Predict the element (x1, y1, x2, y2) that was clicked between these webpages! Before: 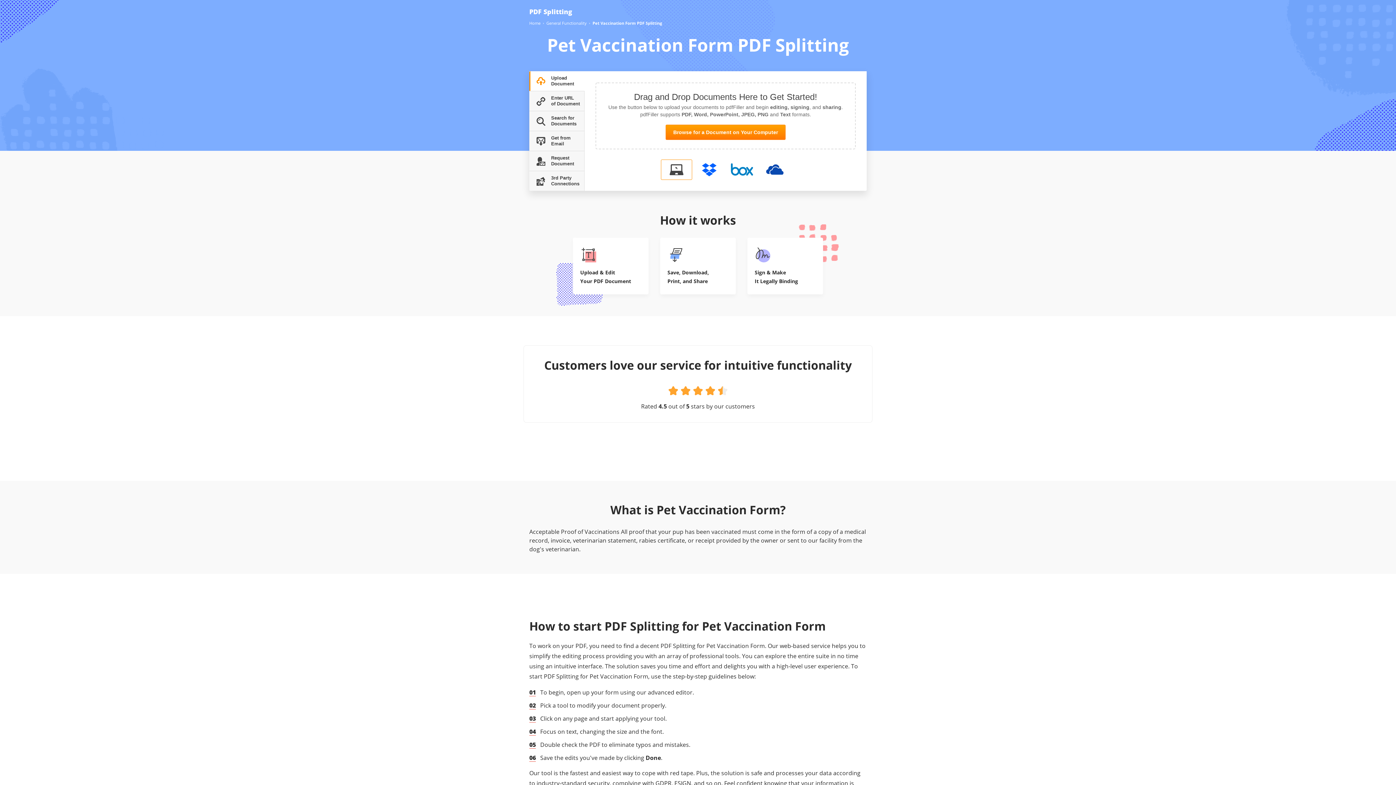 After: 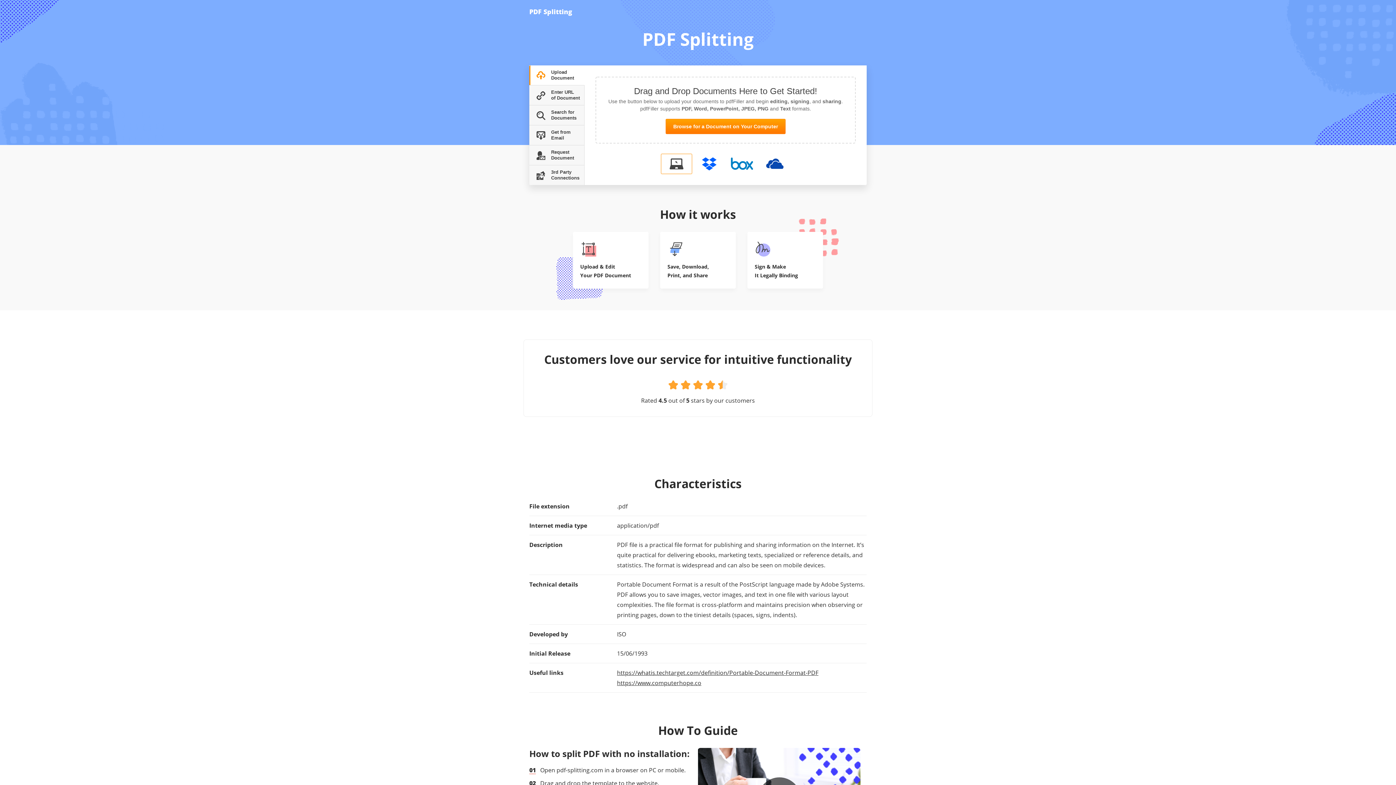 Action: label: Home bbox: (529, 20, 540, 26)